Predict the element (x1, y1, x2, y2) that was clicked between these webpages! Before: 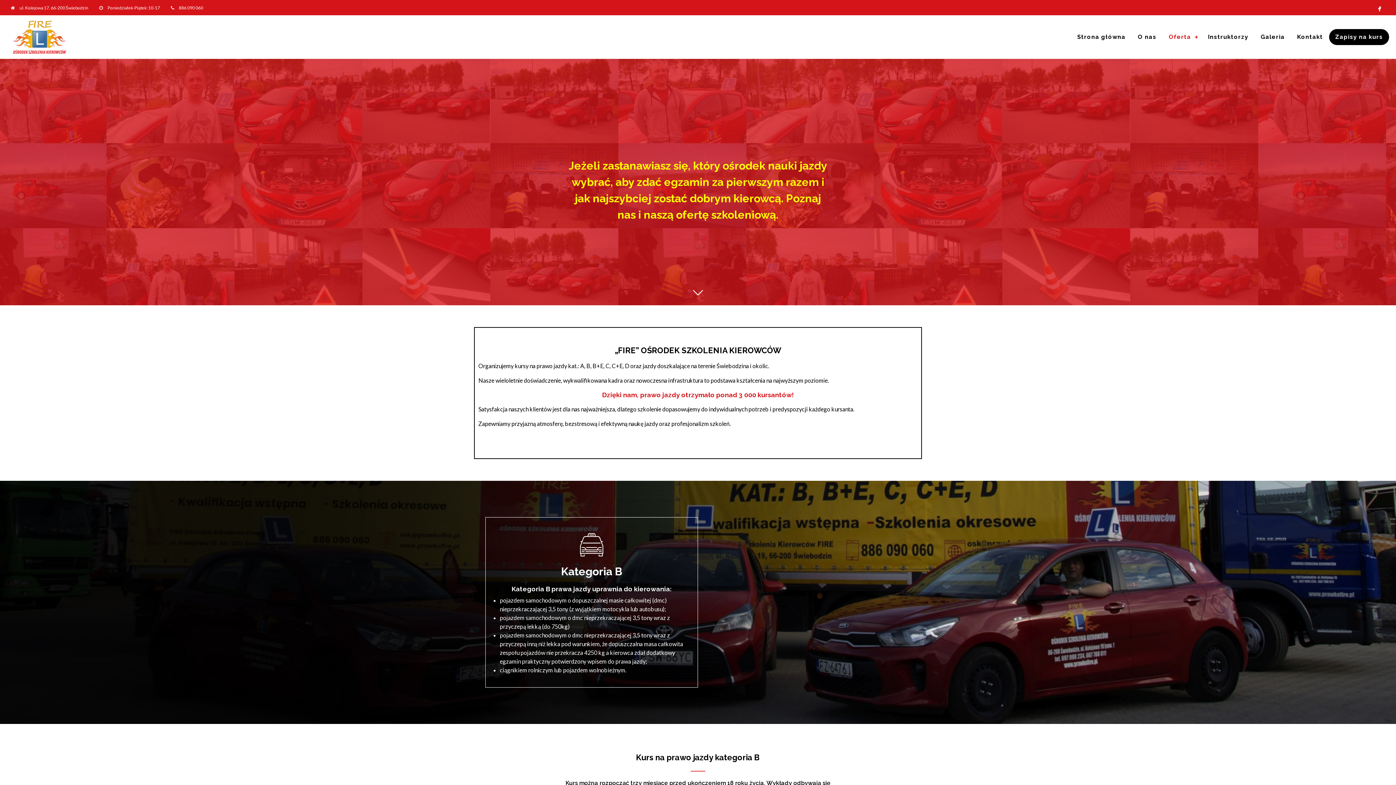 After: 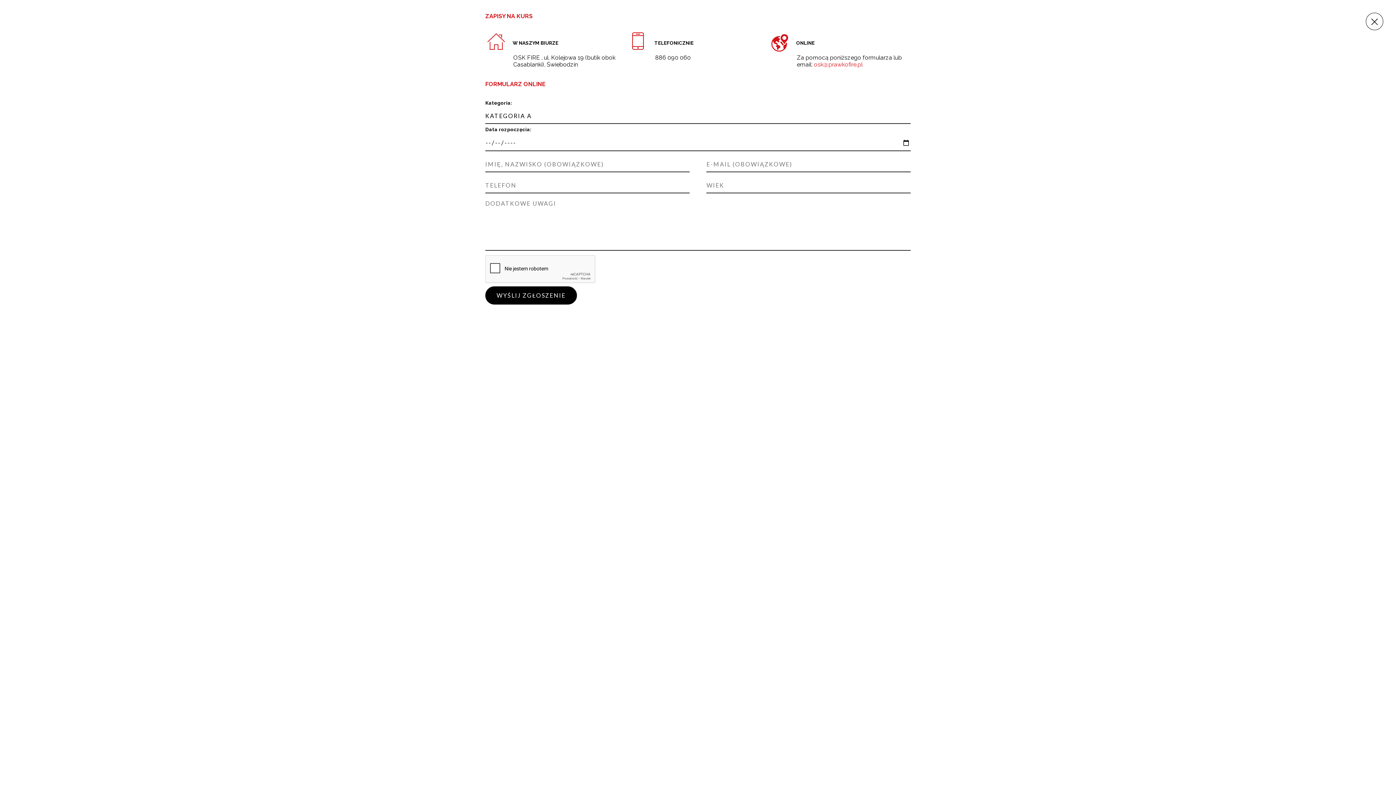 Action: label: Zapisy na kurs bbox: (1329, 29, 1389, 45)